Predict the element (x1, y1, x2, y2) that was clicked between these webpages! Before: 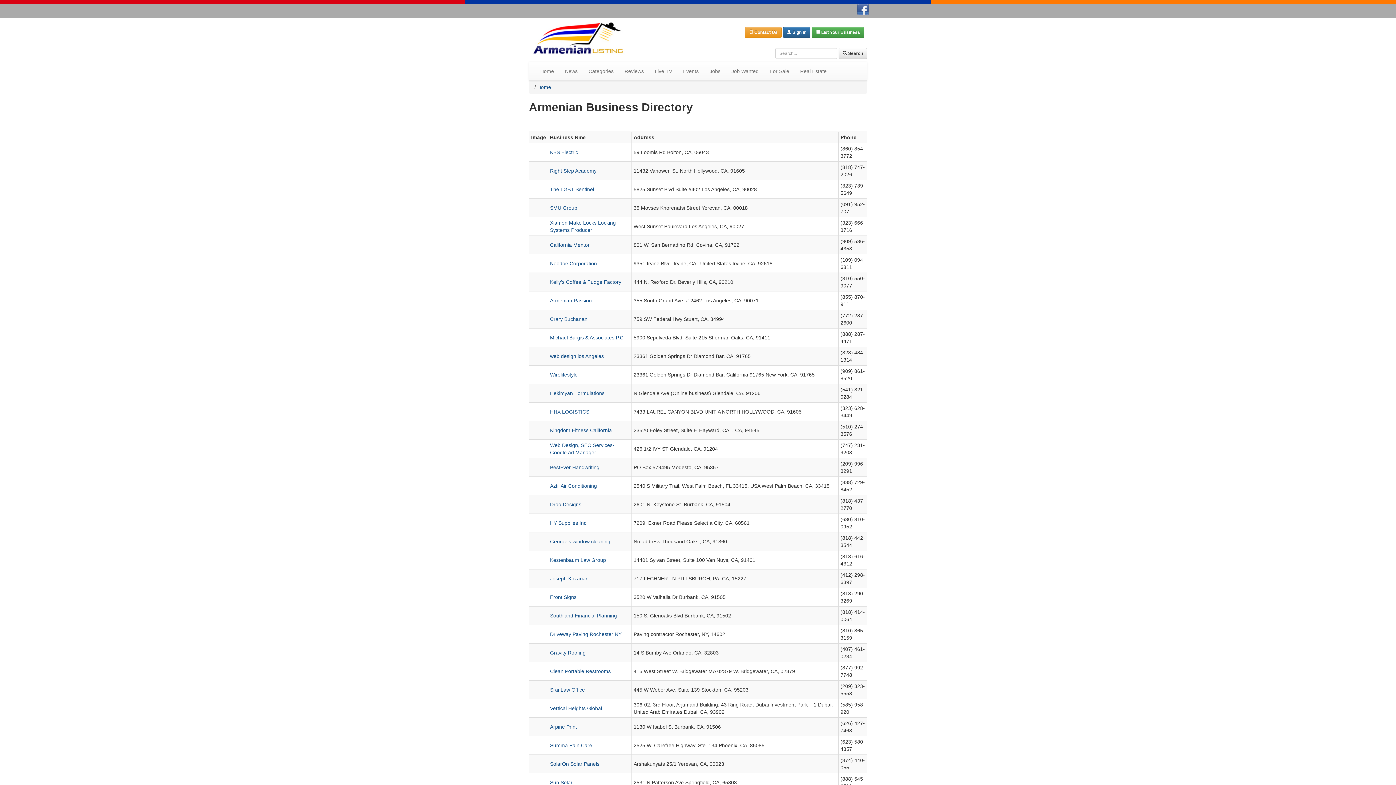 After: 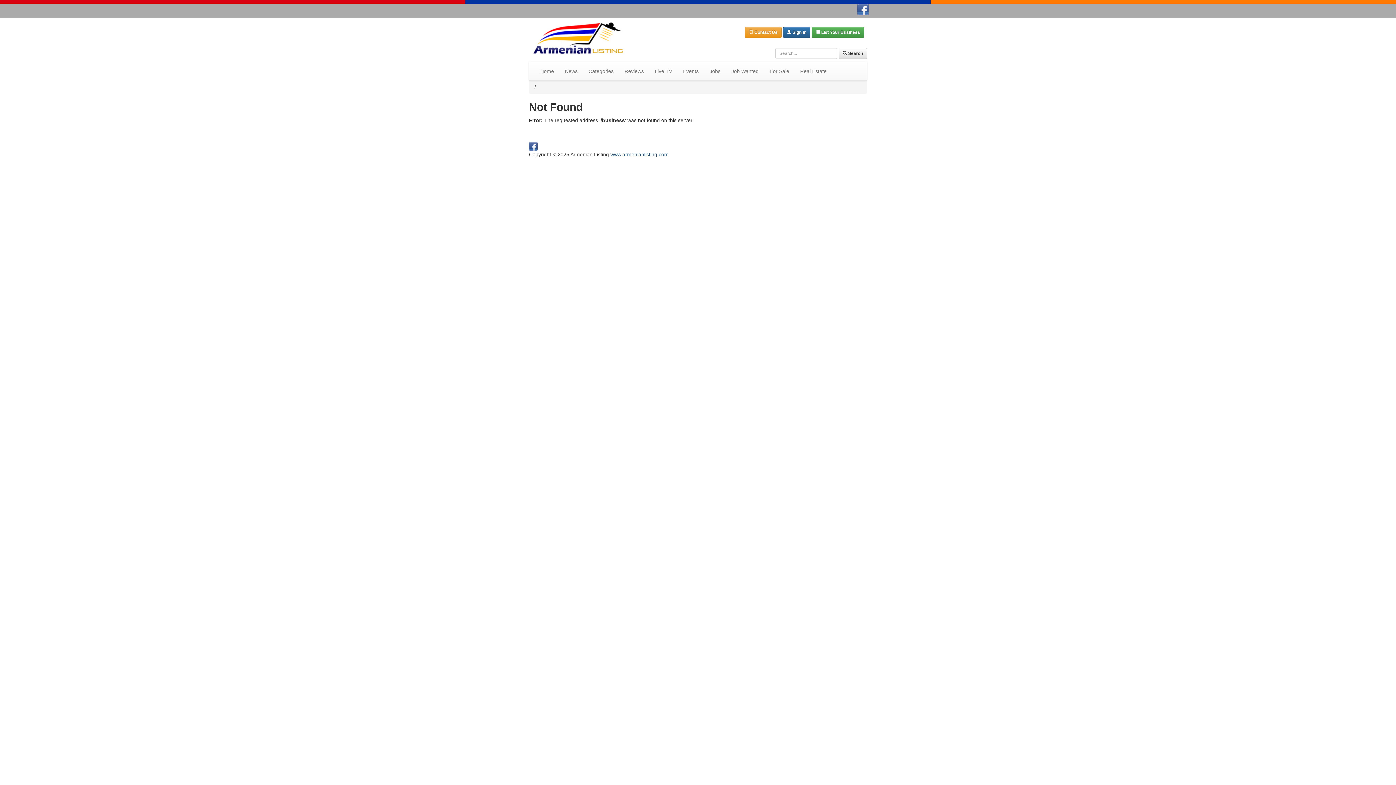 Action: label: Sun Solar bbox: (550, 780, 572, 785)